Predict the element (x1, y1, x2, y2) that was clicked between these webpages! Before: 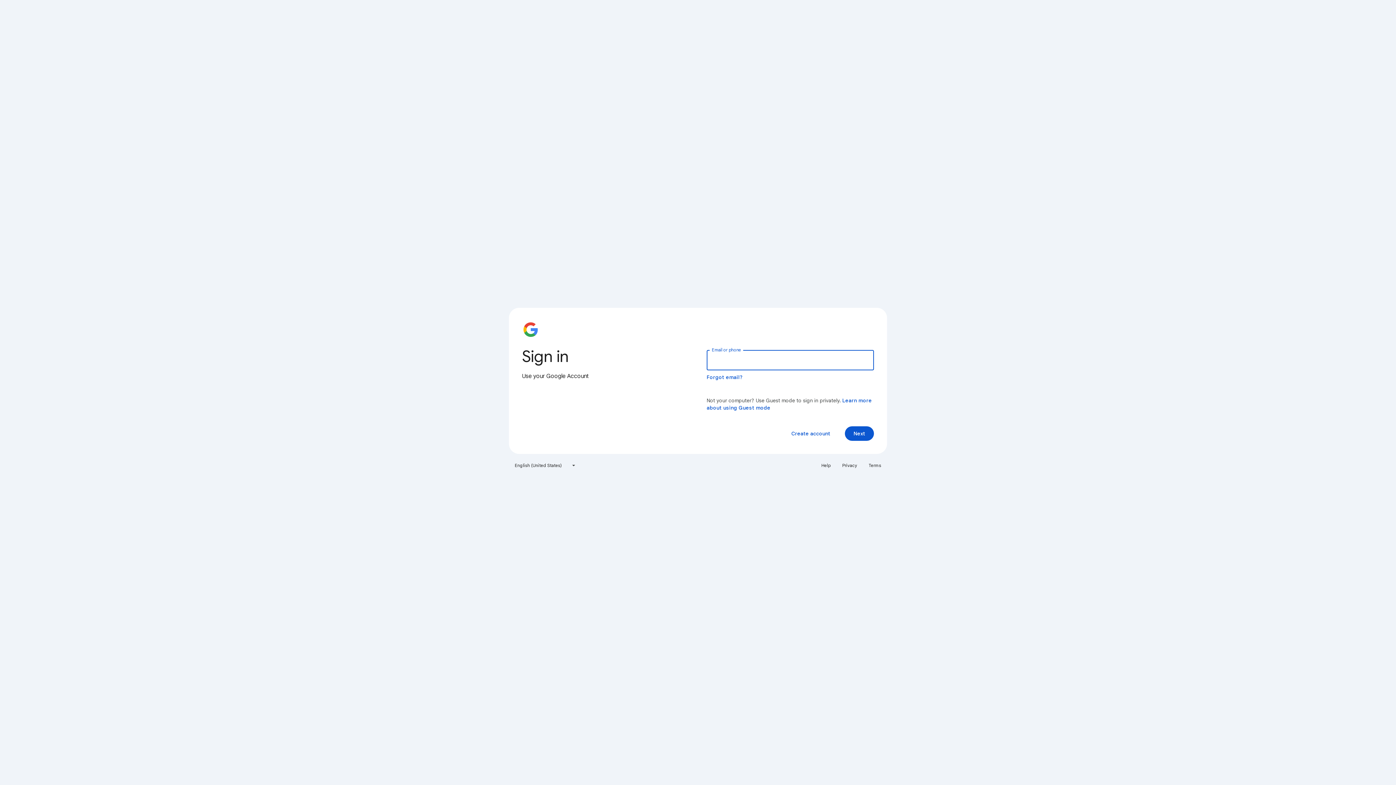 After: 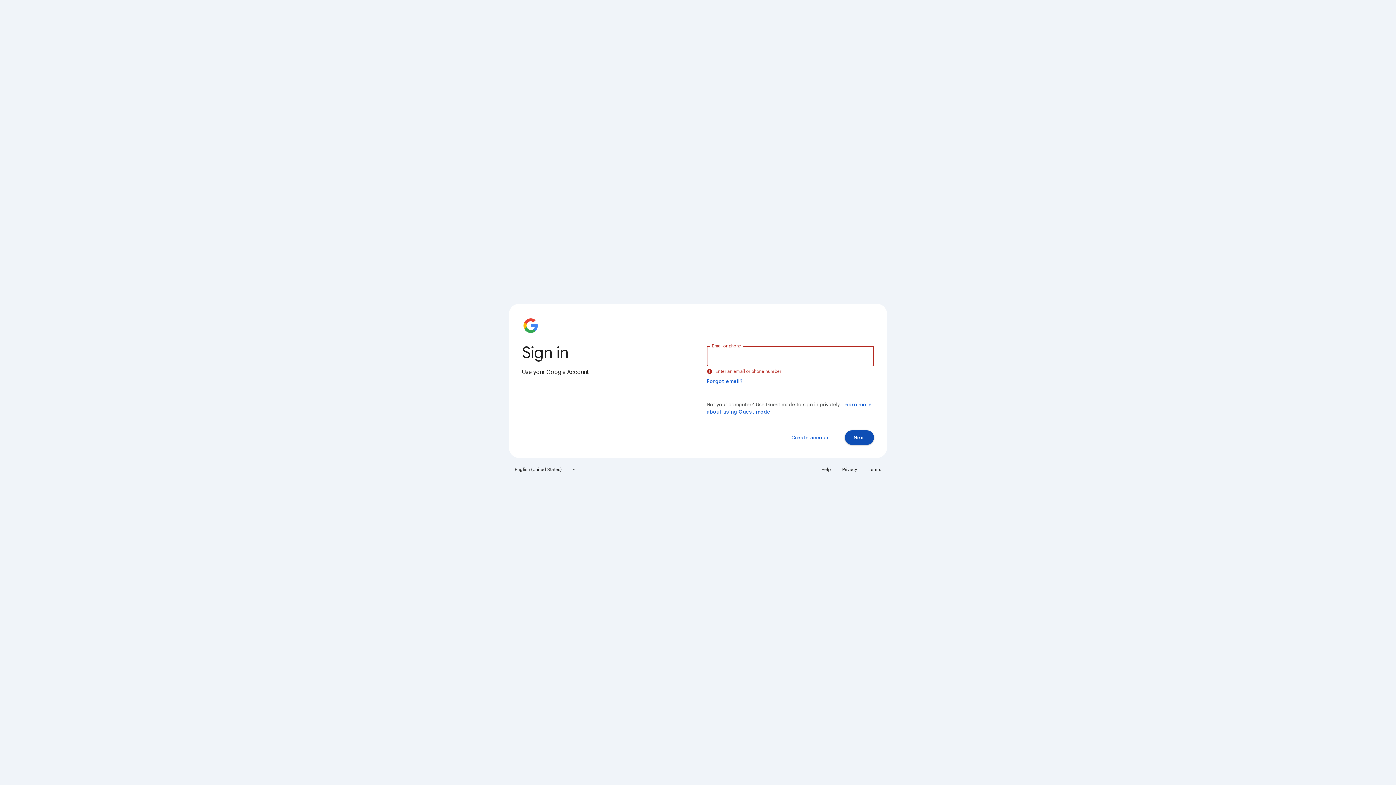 Action: label: Next bbox: (845, 426, 874, 441)